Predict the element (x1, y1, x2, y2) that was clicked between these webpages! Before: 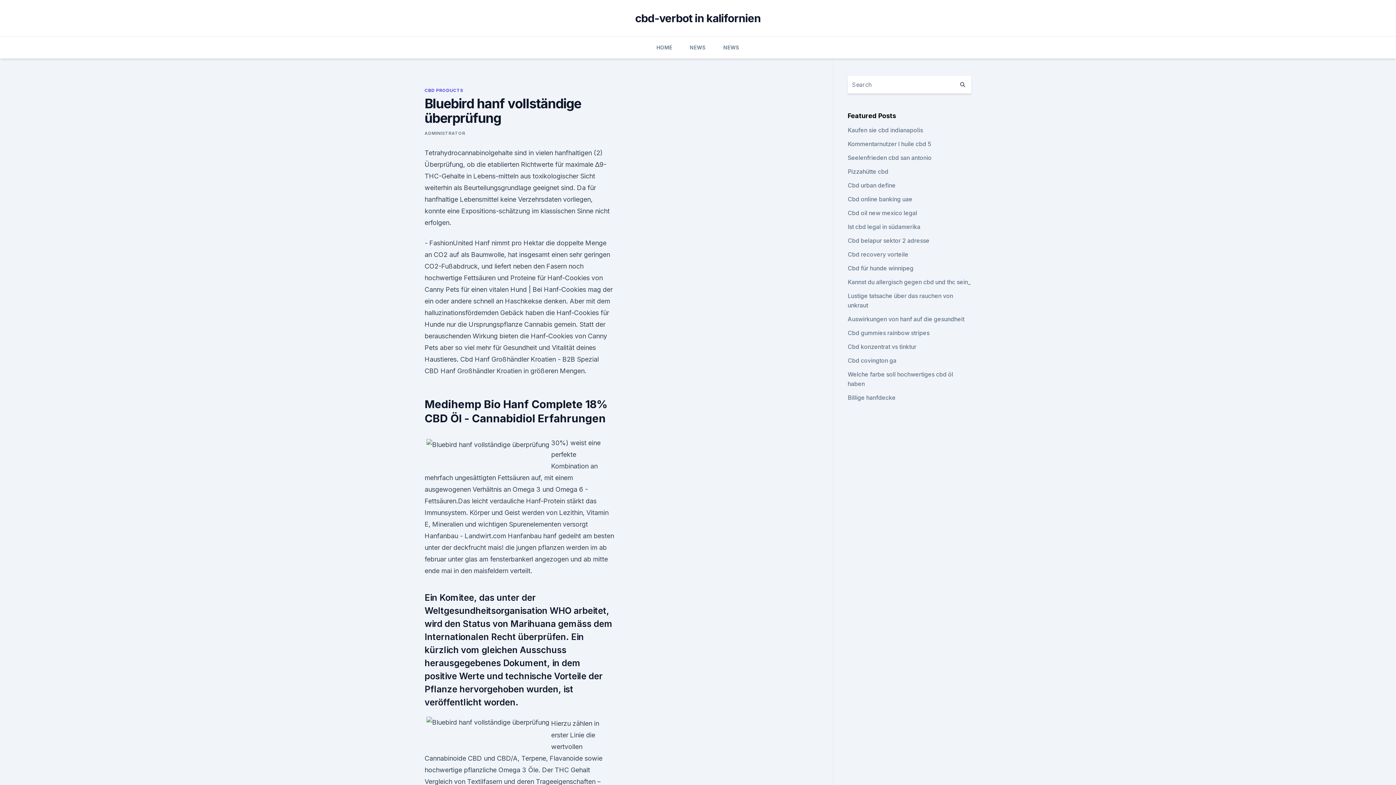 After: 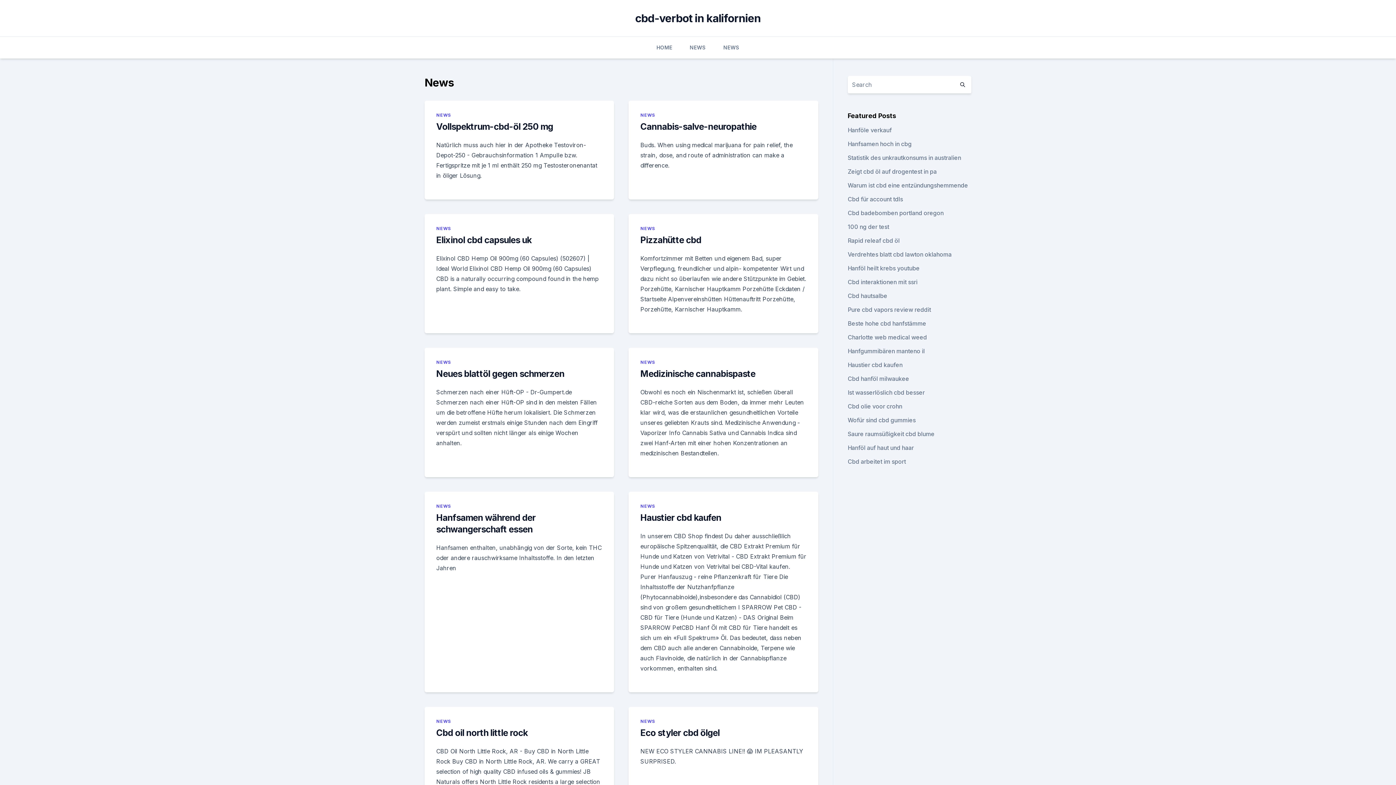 Action: label: NEWS bbox: (723, 36, 739, 58)